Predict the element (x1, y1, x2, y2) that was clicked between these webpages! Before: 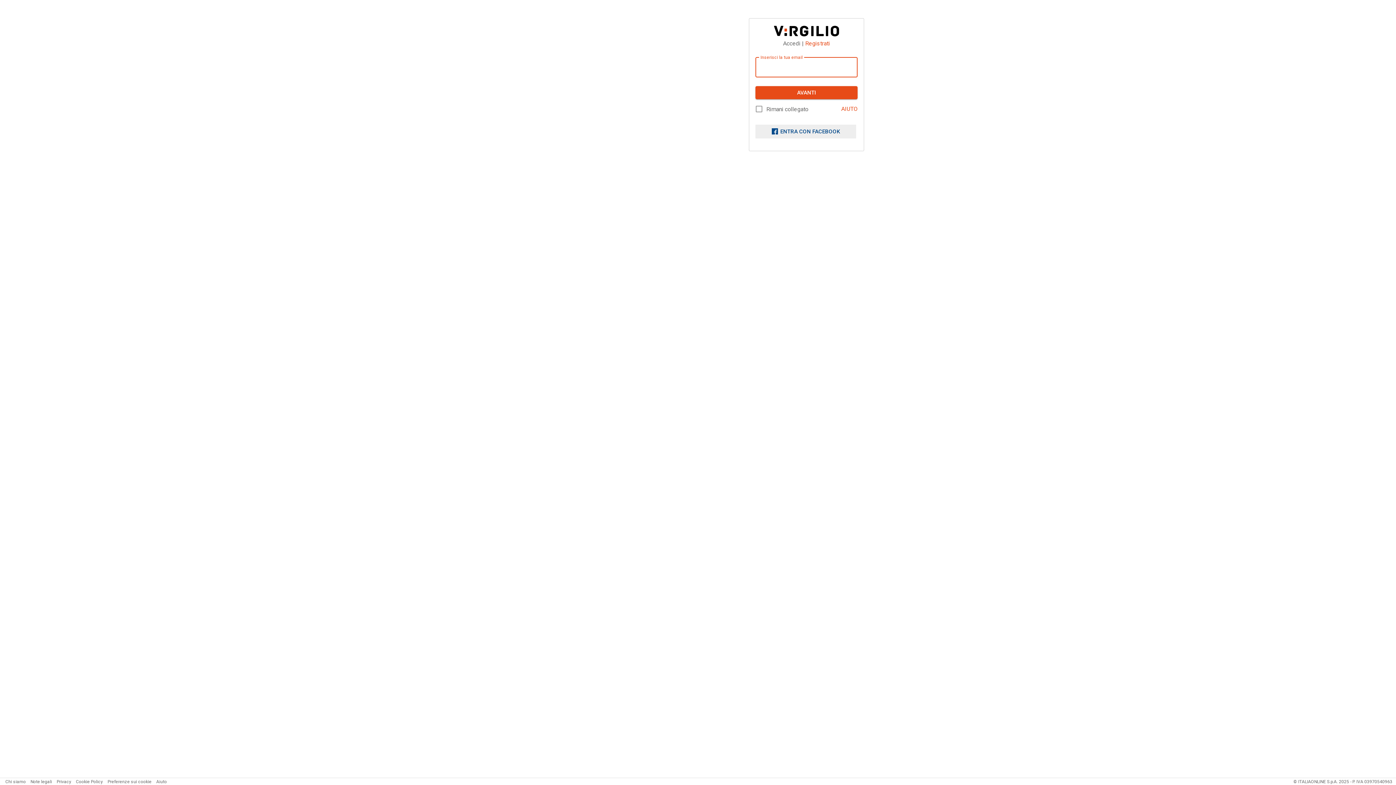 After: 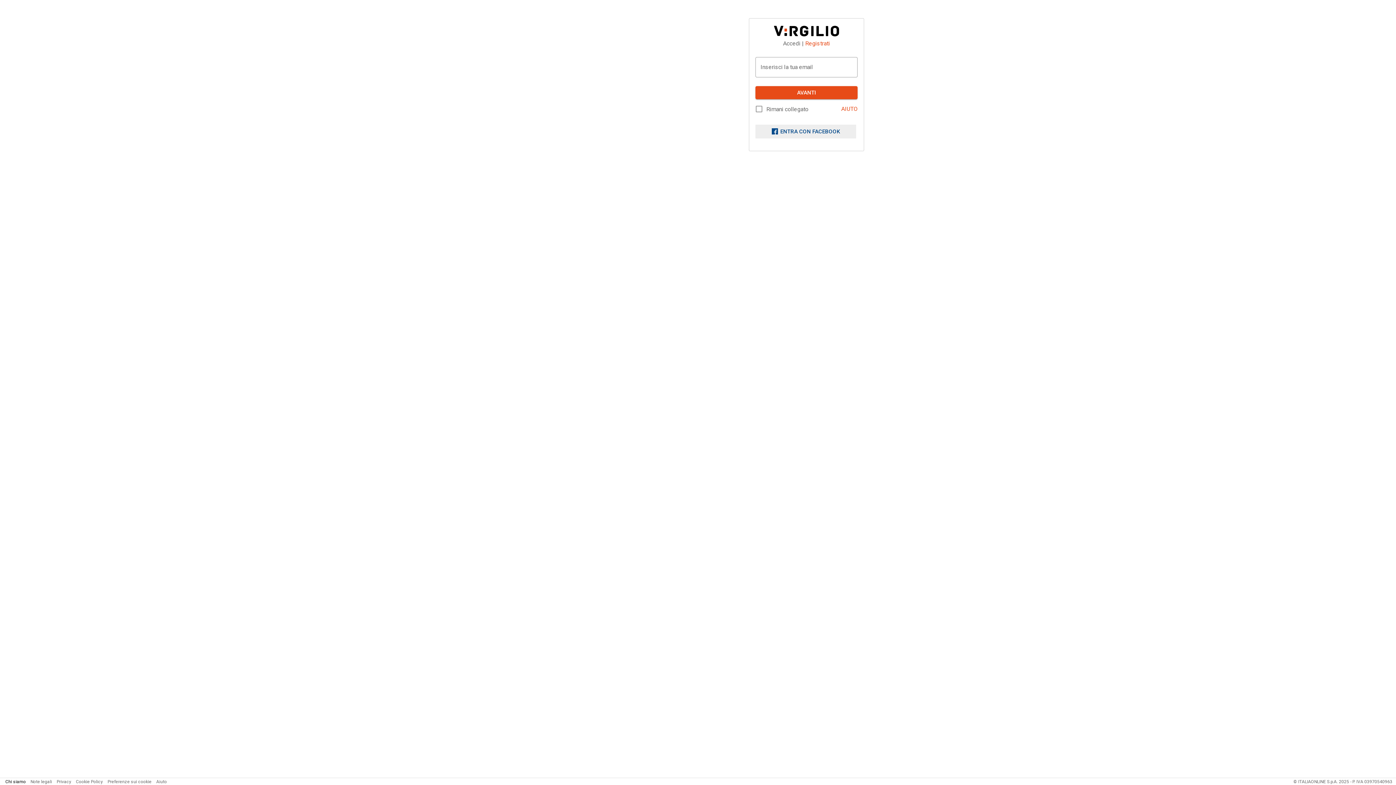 Action: bbox: (5, 779, 25, 784) label: Chi siamo